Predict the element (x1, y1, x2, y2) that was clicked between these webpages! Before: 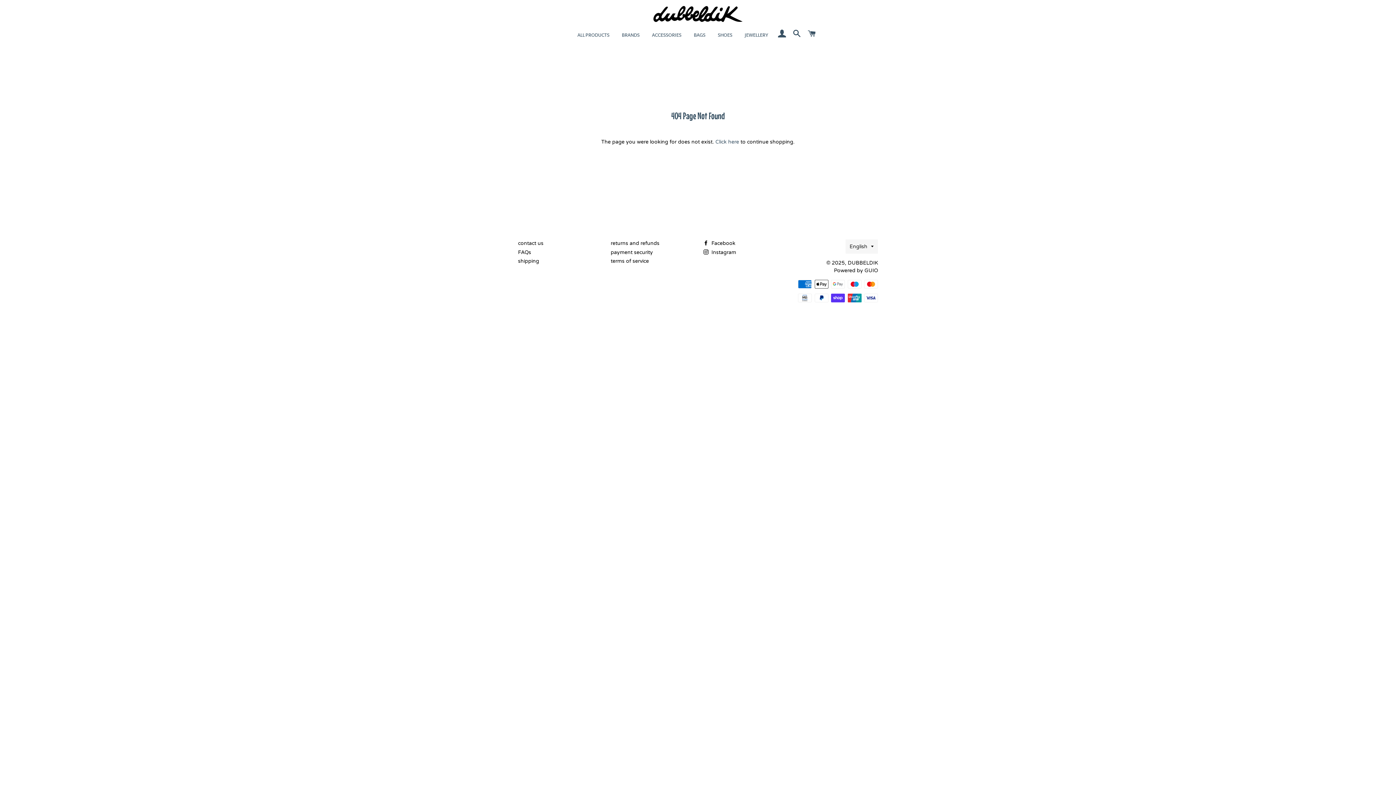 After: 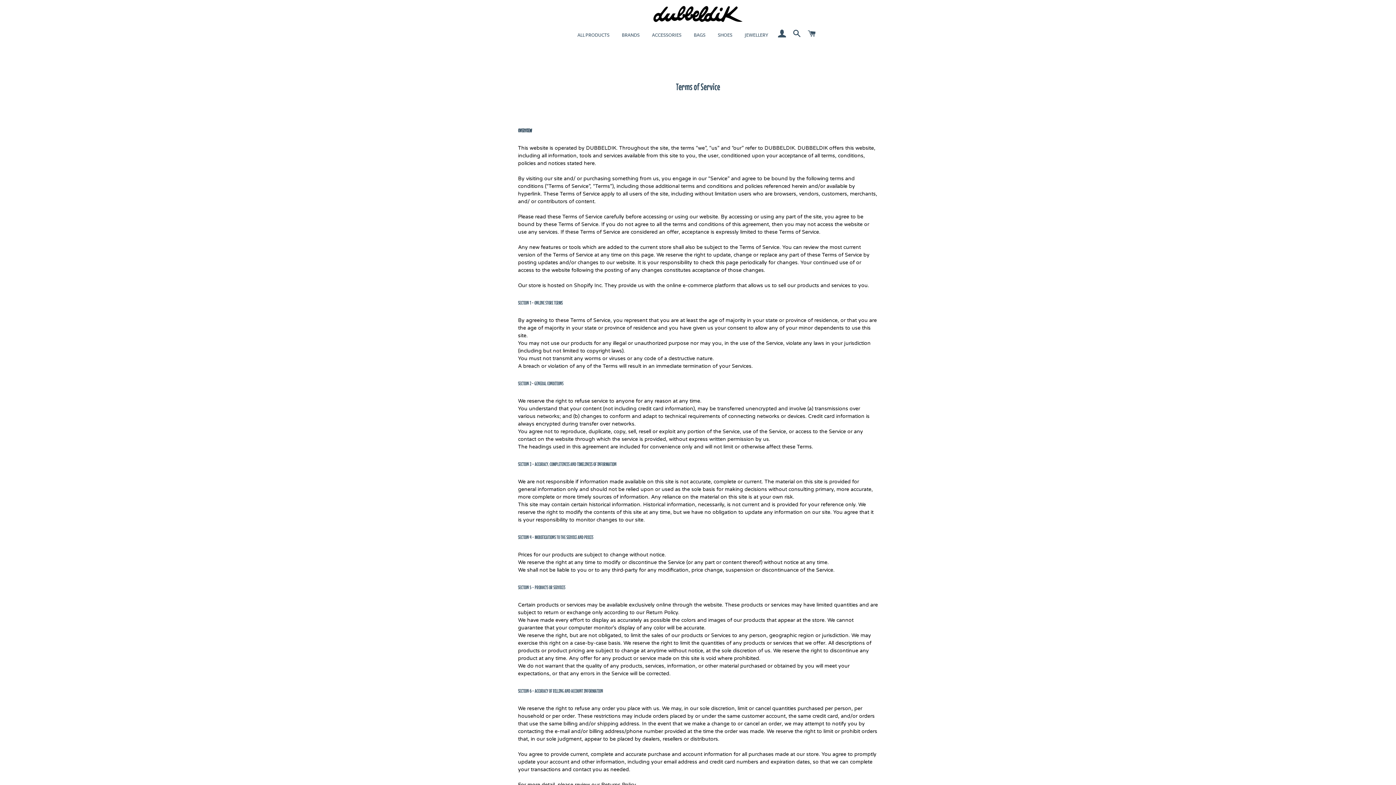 Action: label: terms of service bbox: (610, 258, 649, 264)